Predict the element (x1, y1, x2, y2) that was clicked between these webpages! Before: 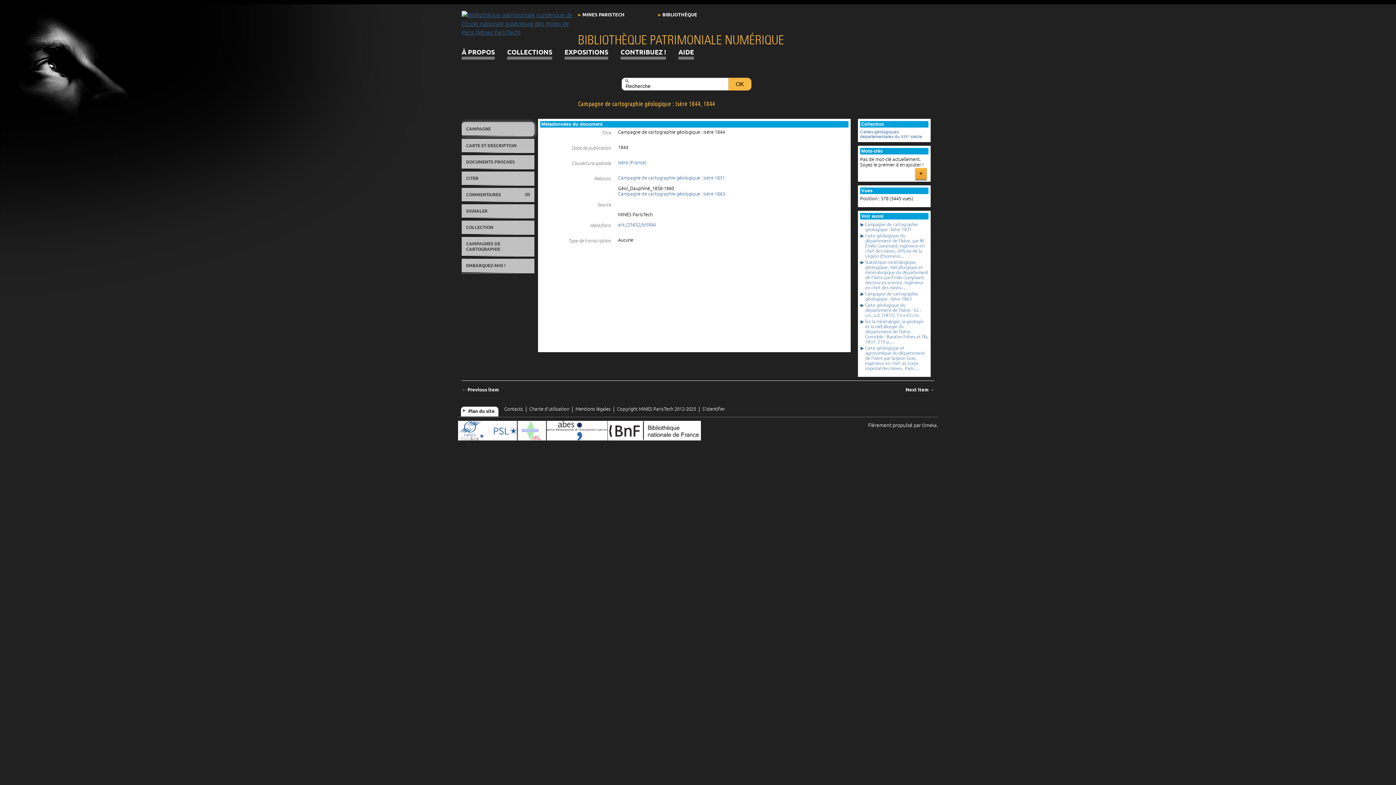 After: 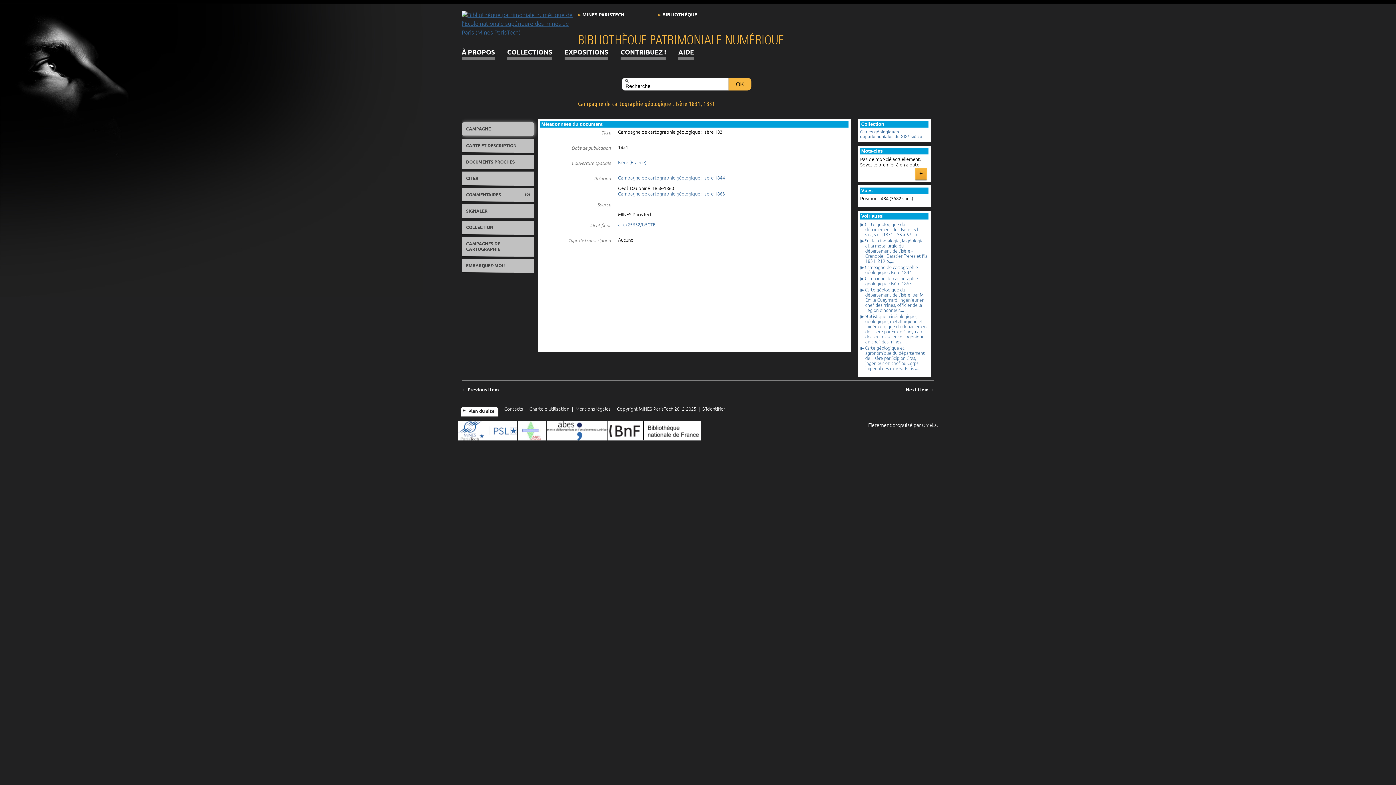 Action: bbox: (860, 222, 928, 232) label: Campagne de cartographie géologique : Isère 1831